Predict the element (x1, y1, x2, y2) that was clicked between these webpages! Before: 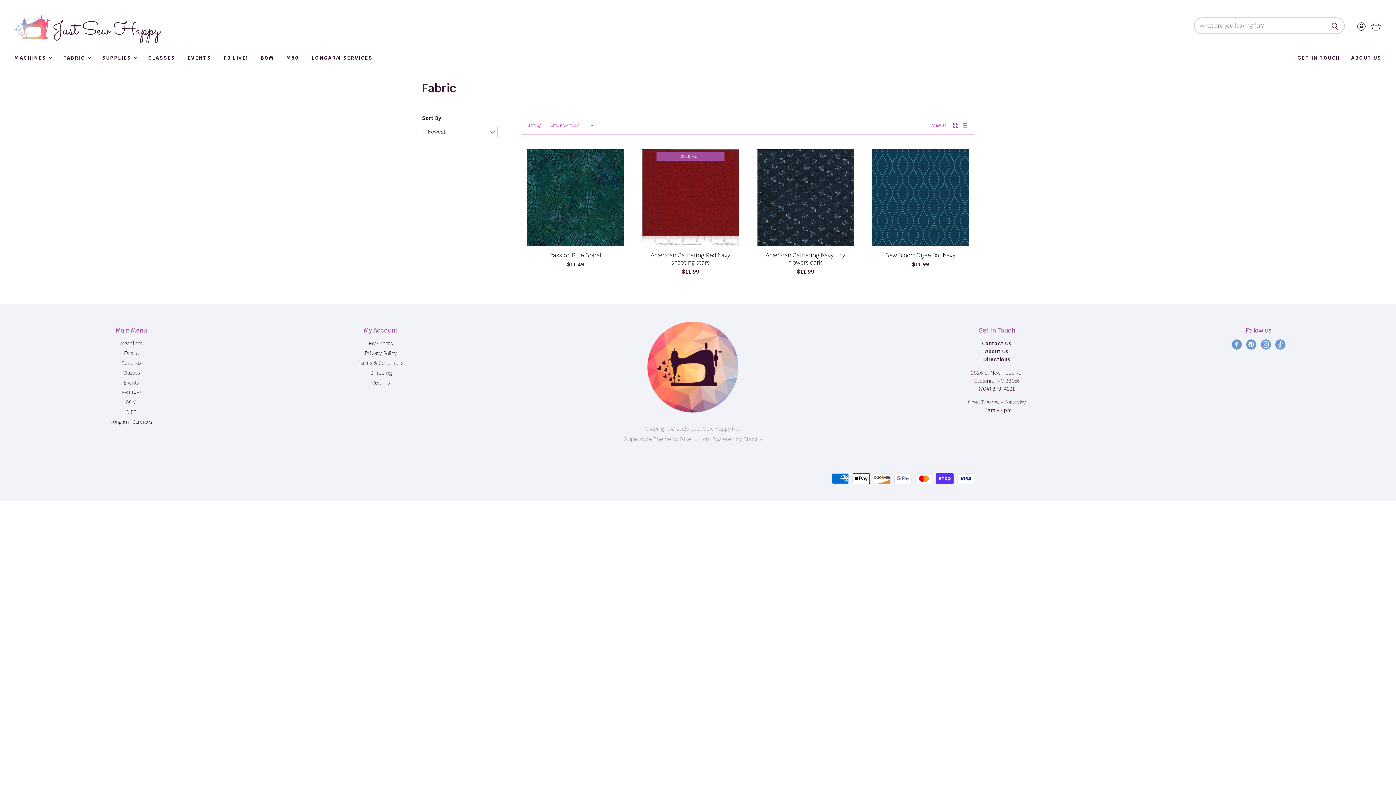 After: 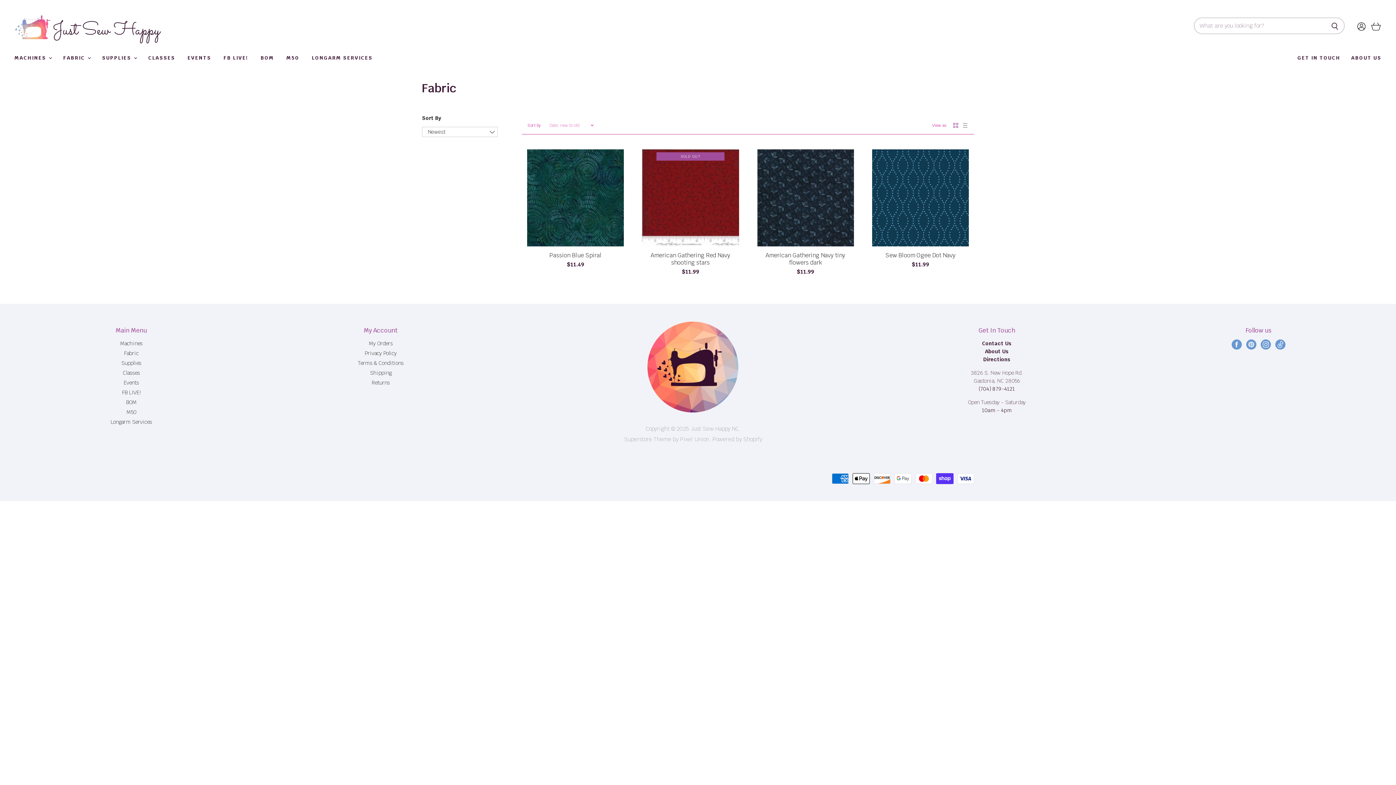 Action: bbox: (1230, 338, 1243, 351) label: Find us on Facebook